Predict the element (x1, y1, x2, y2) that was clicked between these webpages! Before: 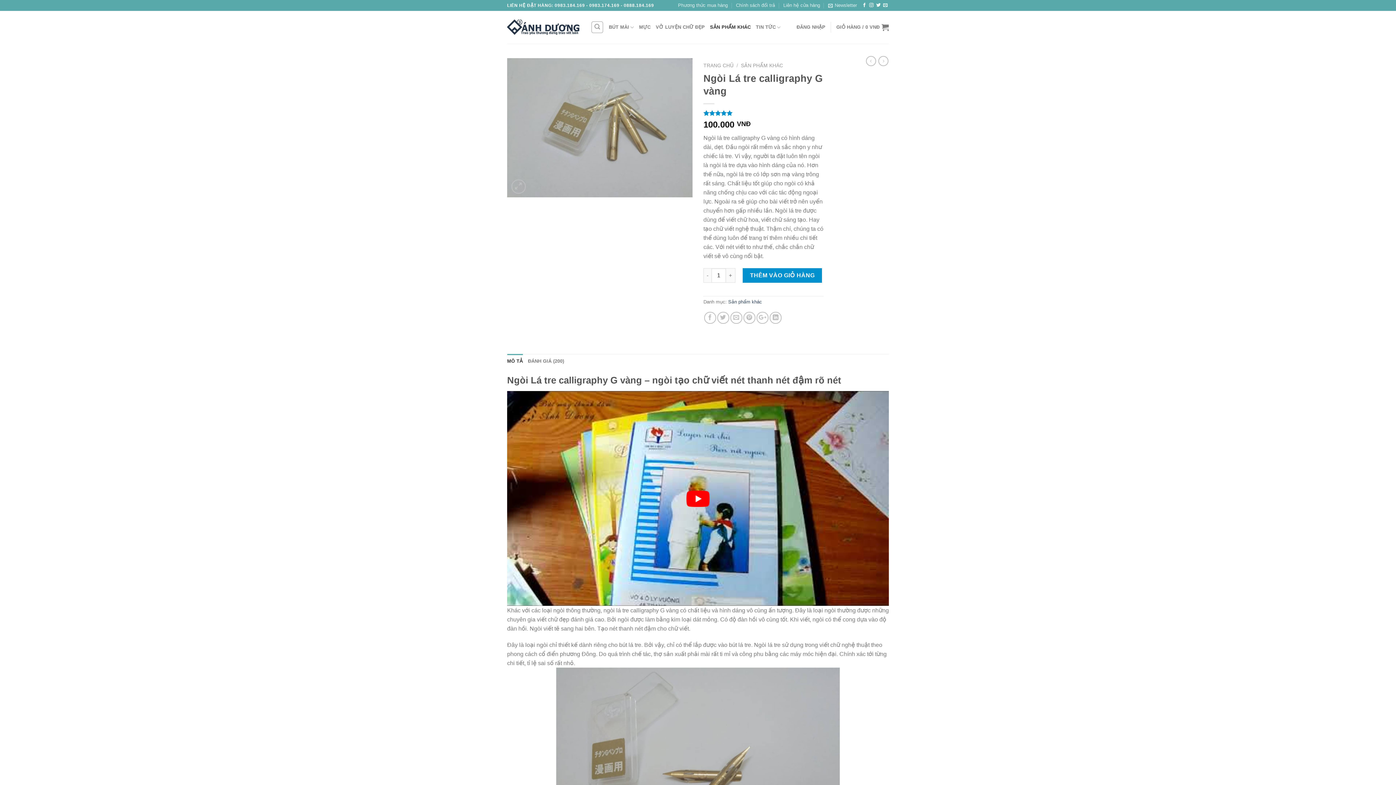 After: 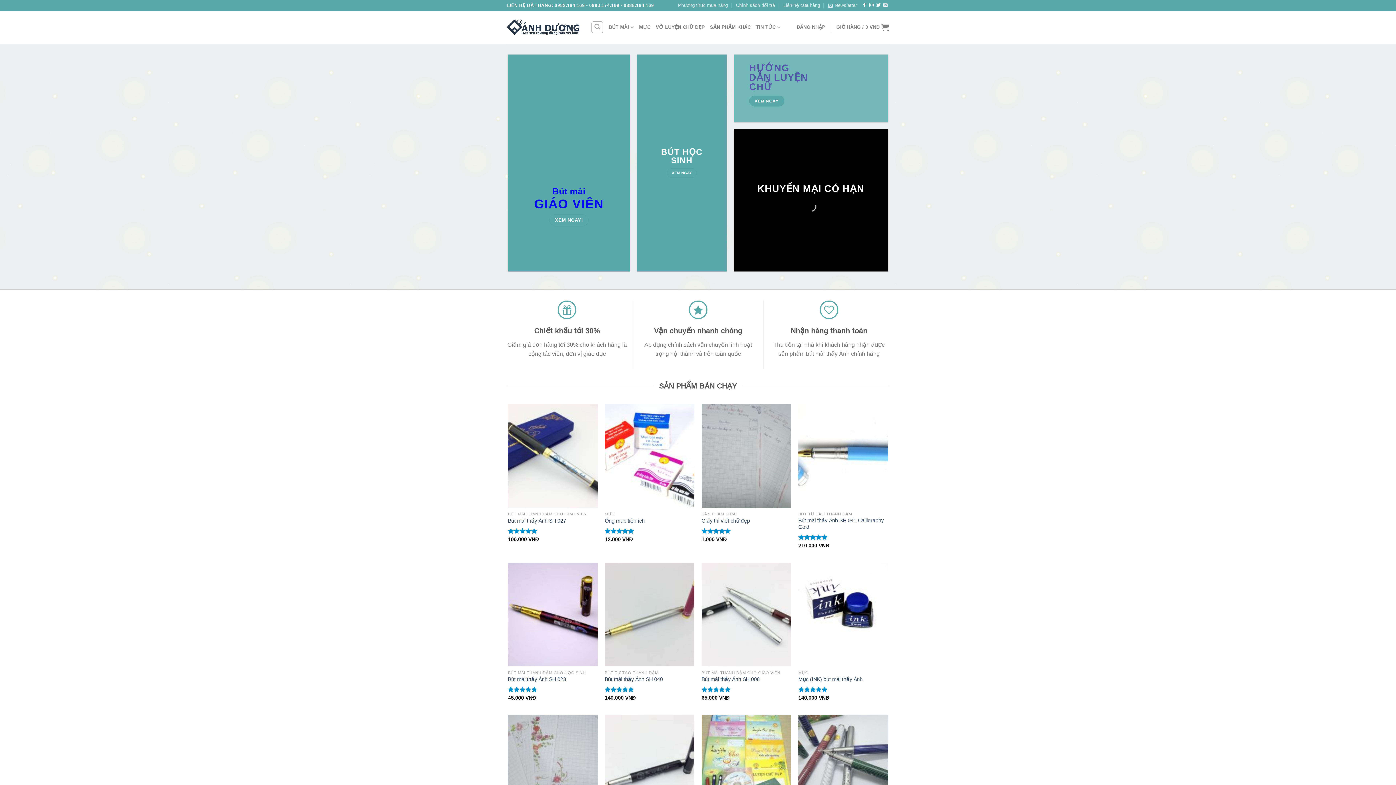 Action: label: TRANG CHỦ bbox: (703, 62, 733, 68)